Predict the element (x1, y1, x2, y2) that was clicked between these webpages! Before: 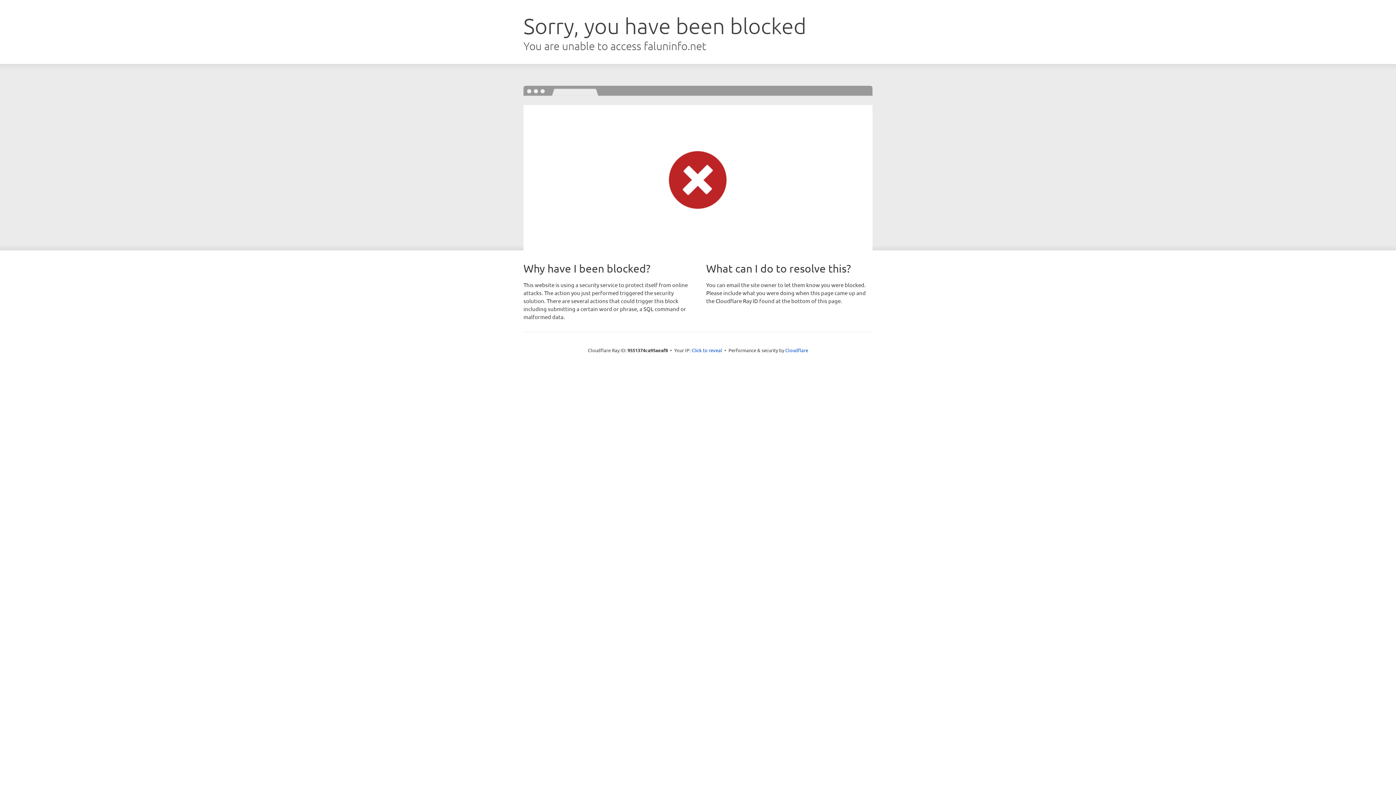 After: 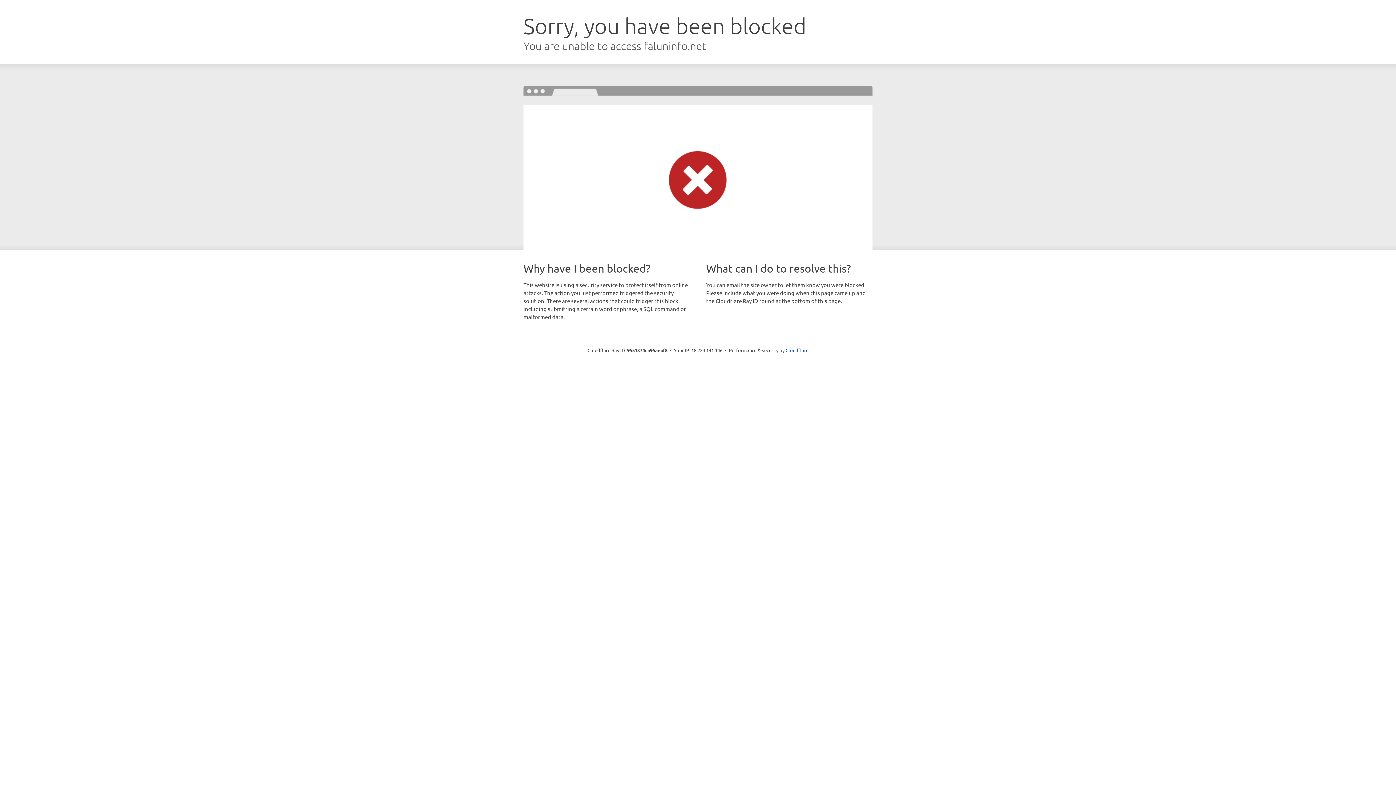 Action: bbox: (691, 346, 722, 353) label: Click to reveal